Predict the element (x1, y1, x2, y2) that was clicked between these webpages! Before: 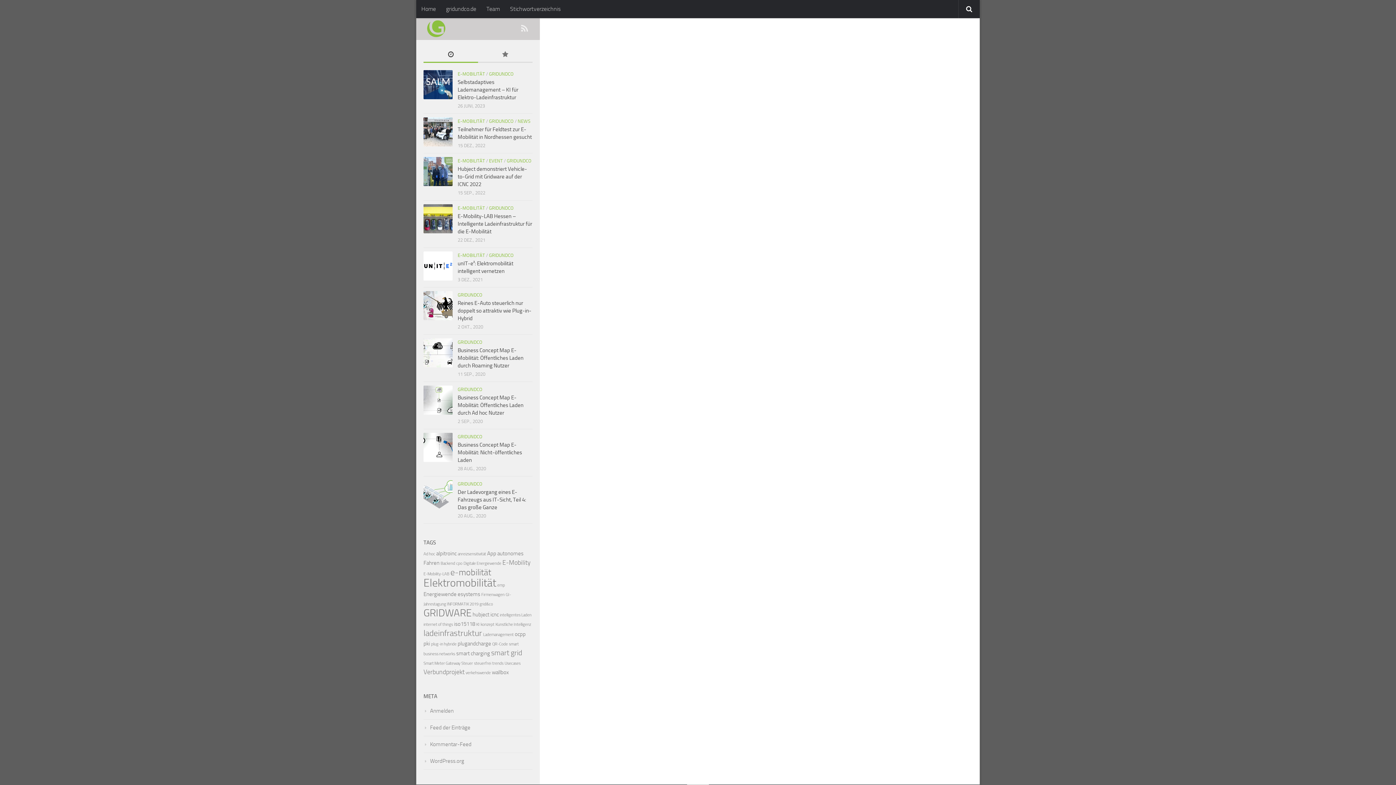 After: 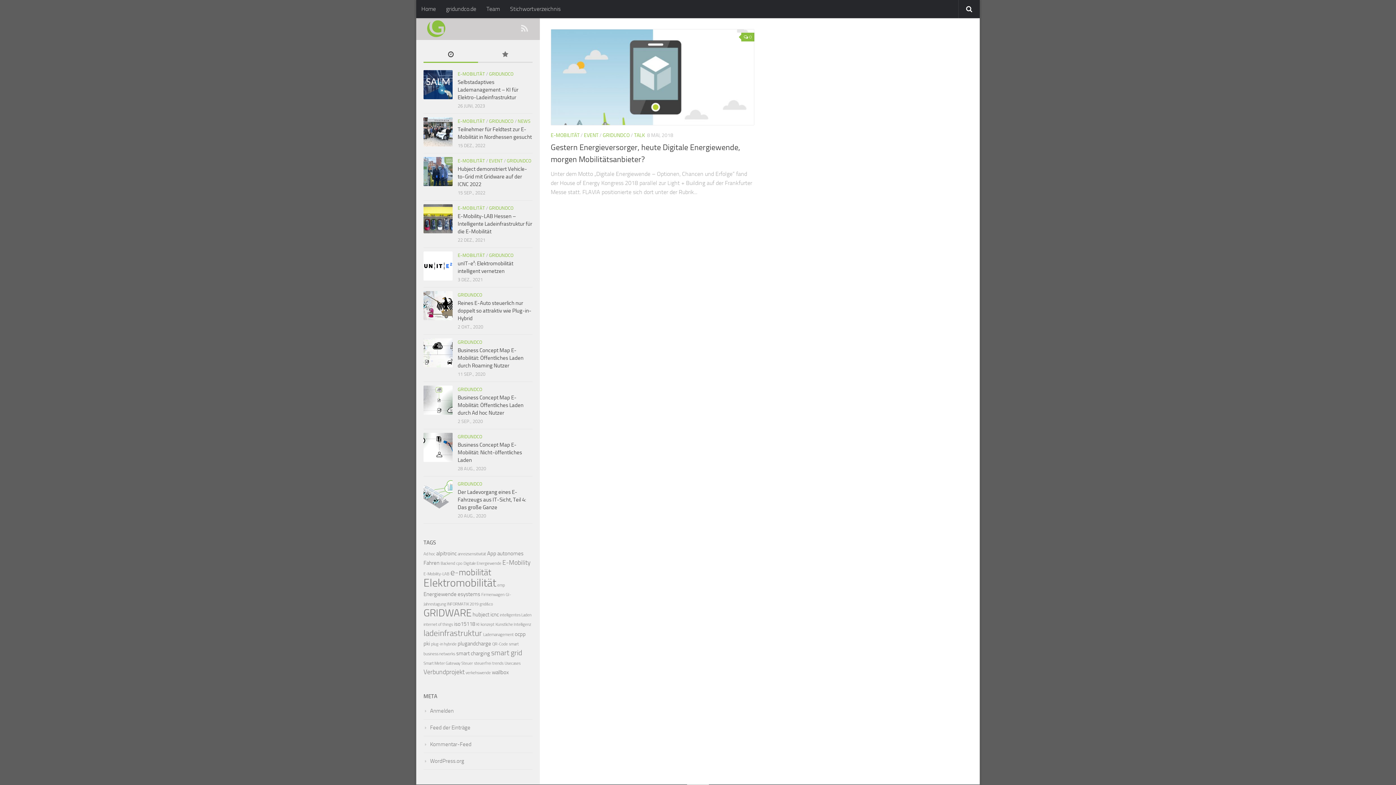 Action: bbox: (479, 602, 493, 606) label: grid&co (1 Eintrag)